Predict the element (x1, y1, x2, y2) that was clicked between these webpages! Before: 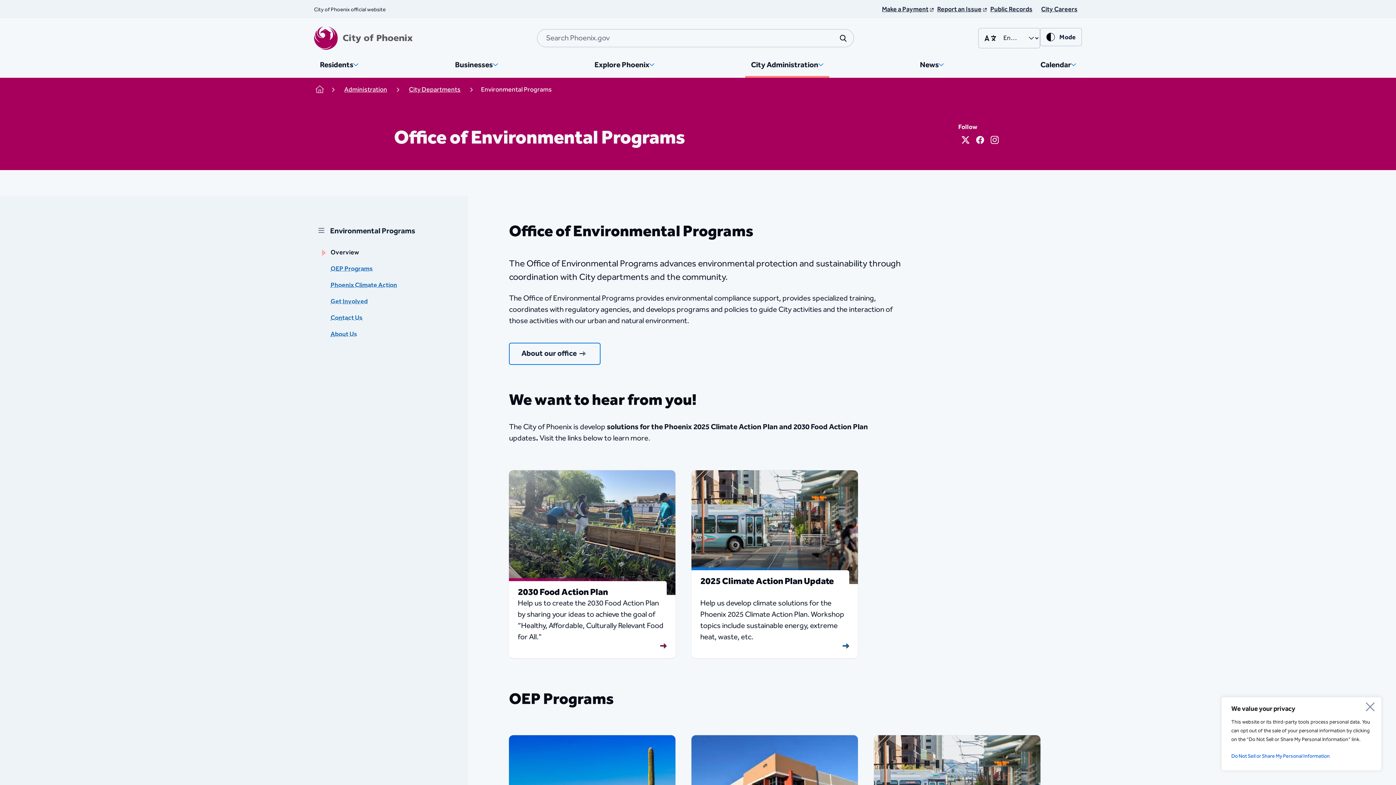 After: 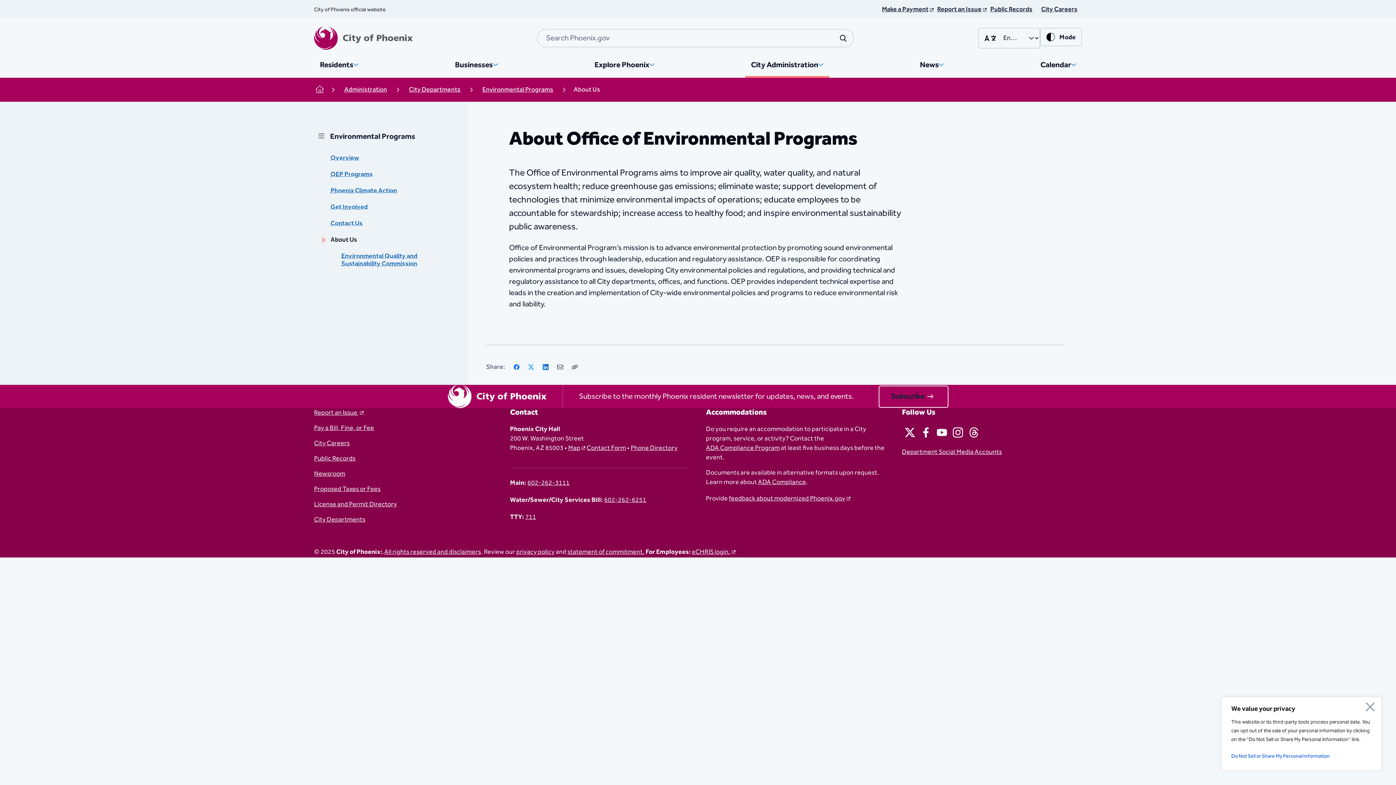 Action: bbox: (330, 326, 357, 342) label: About Us